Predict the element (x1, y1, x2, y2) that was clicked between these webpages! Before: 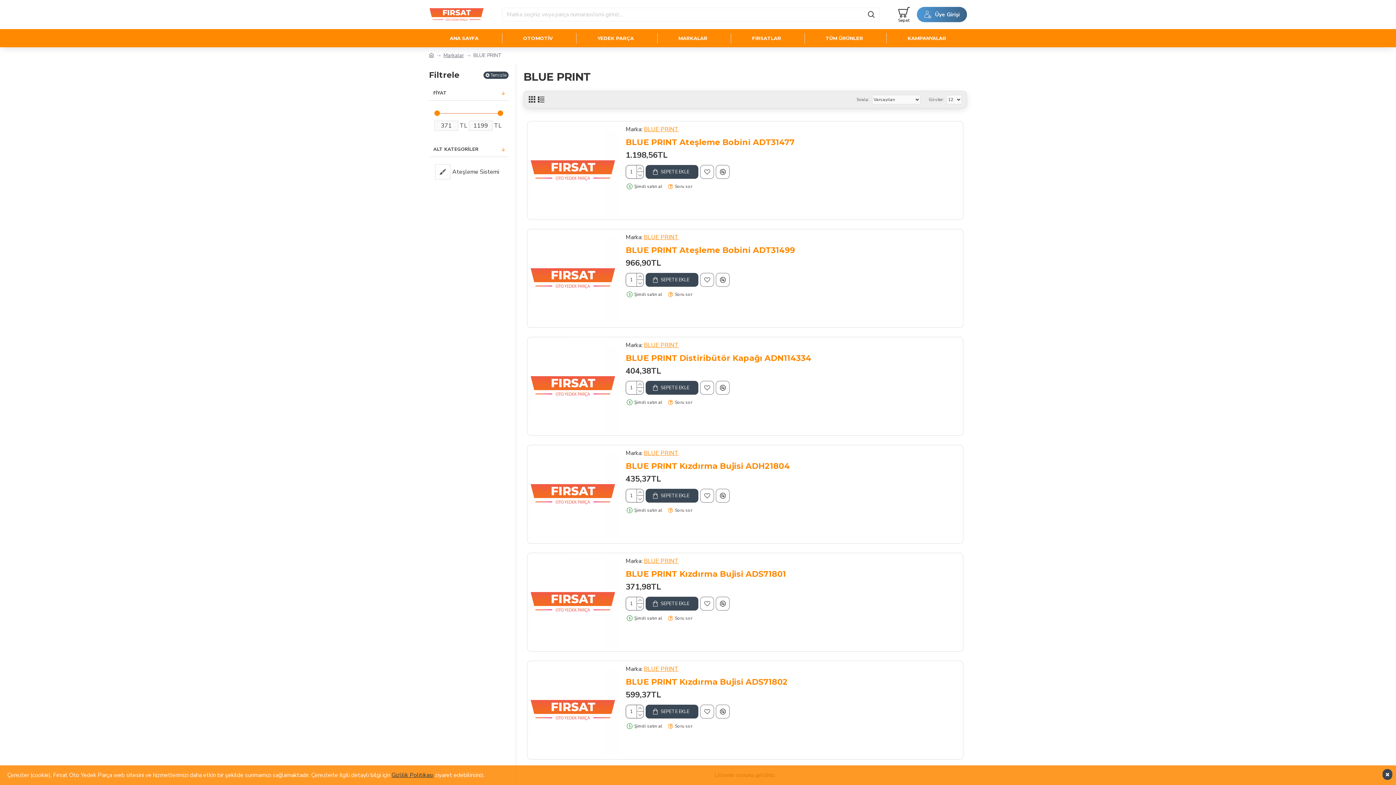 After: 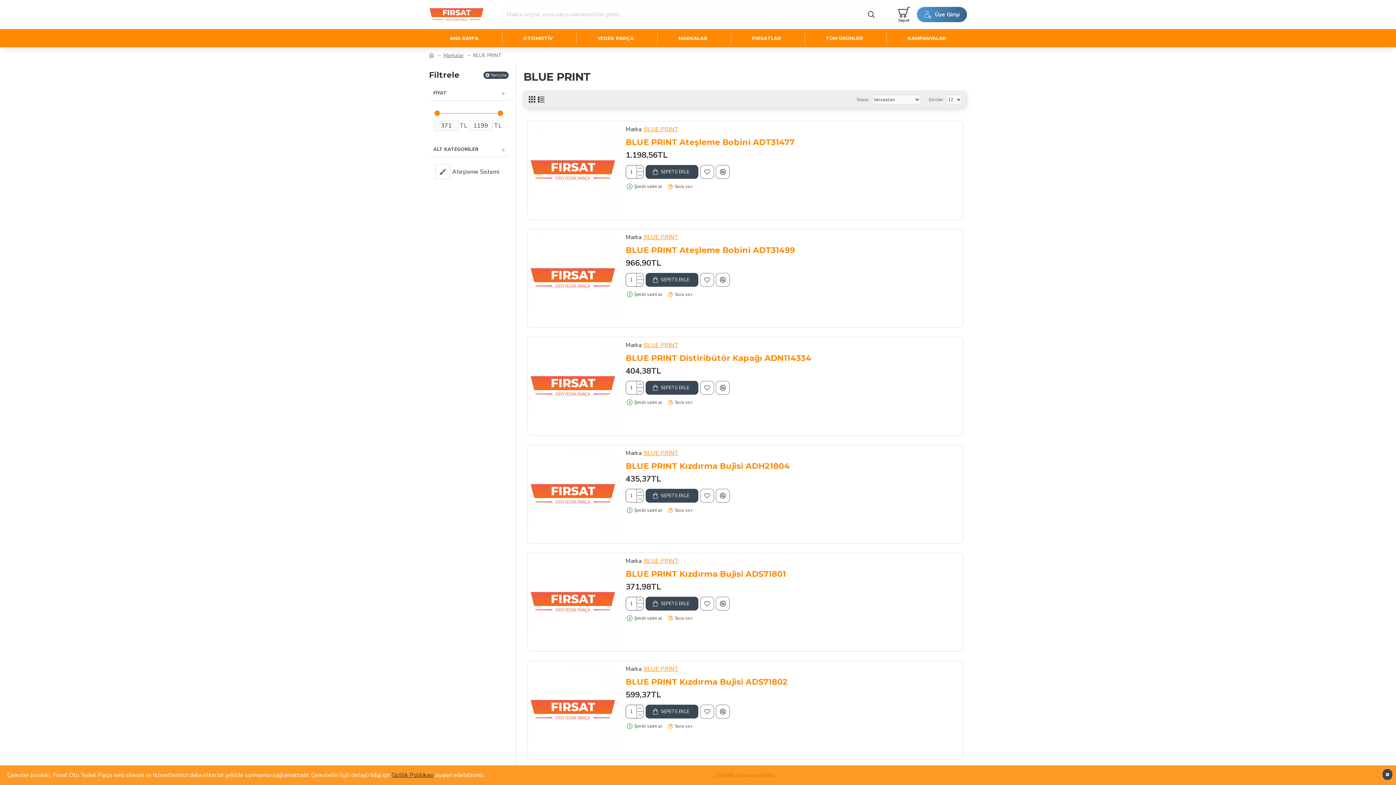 Action: bbox: (644, 233, 678, 241) label: BLUE PRINT